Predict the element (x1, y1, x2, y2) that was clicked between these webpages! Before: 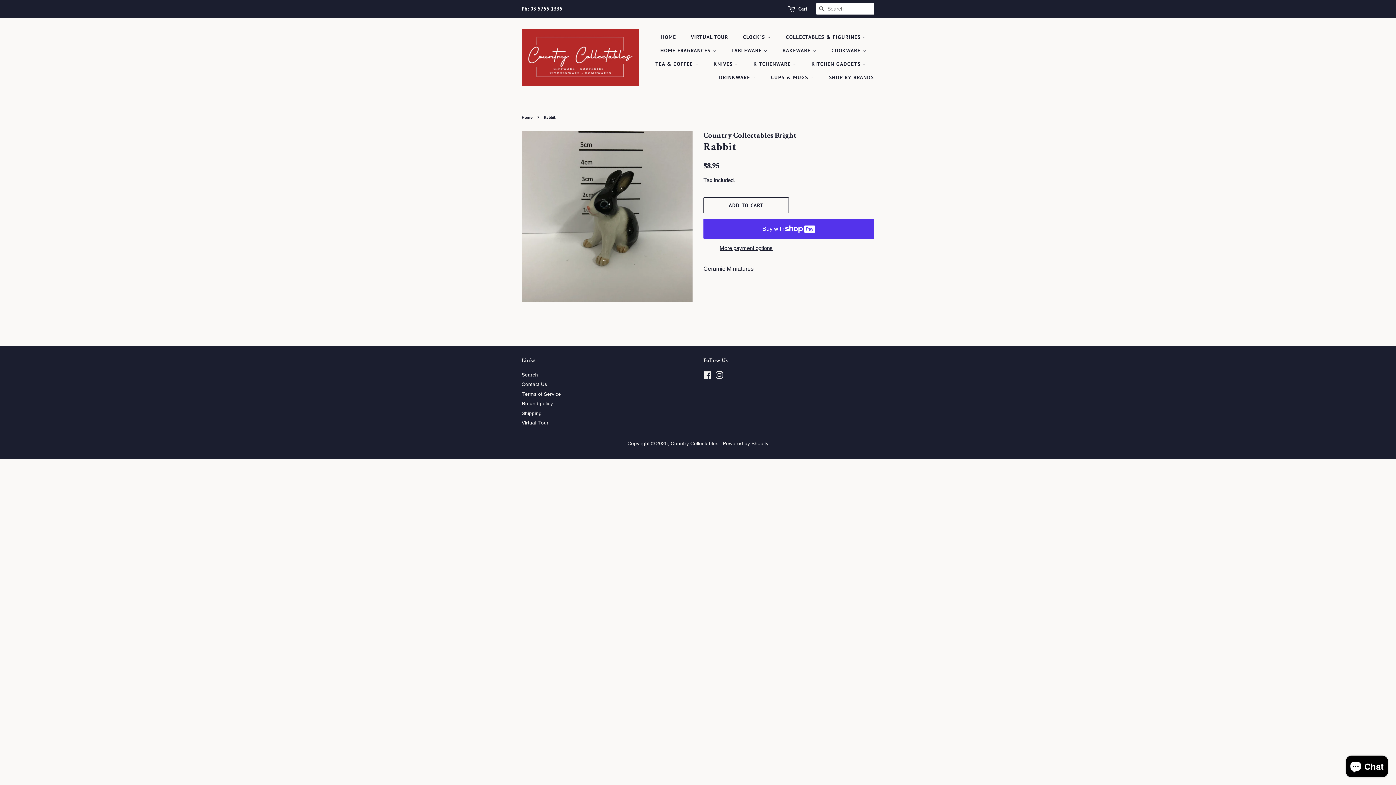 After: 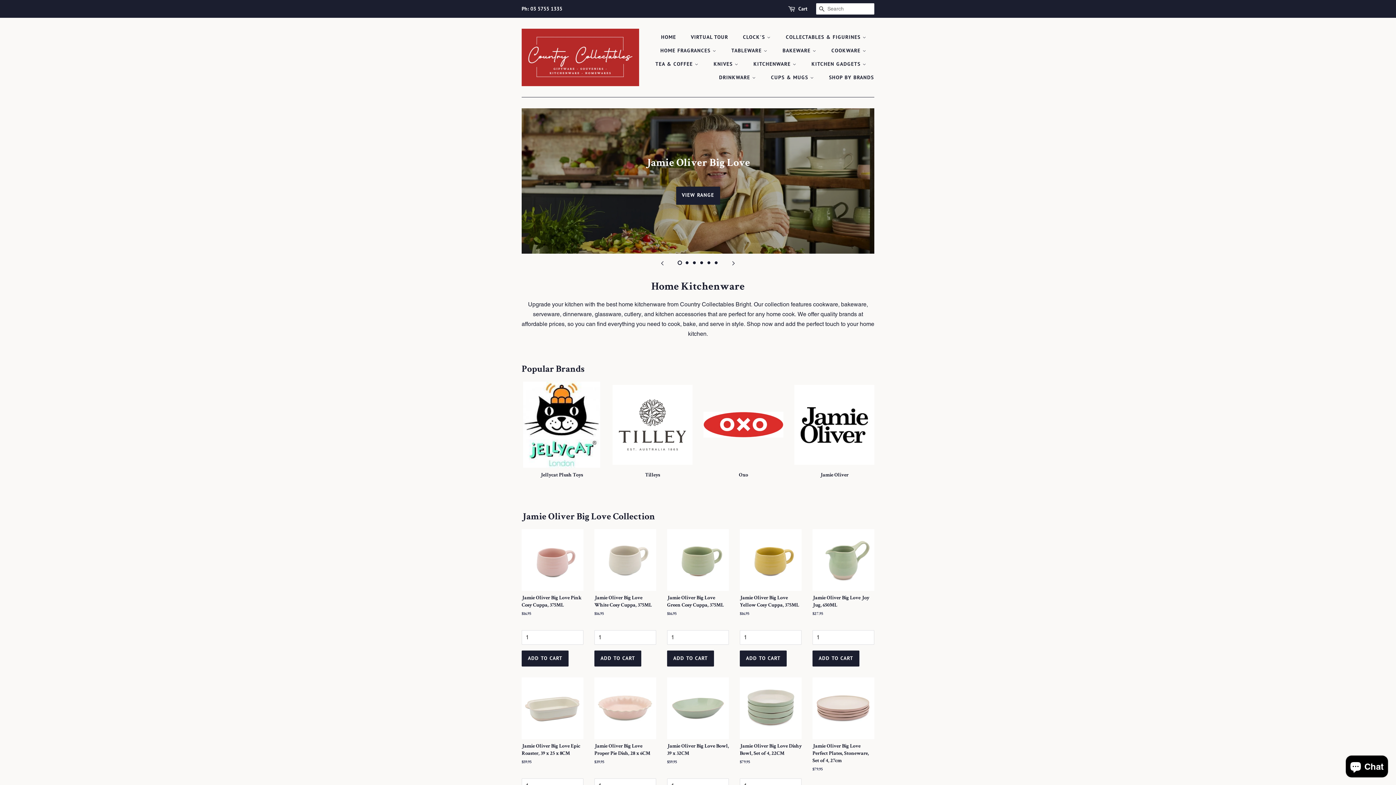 Action: bbox: (521, 28, 639, 86)